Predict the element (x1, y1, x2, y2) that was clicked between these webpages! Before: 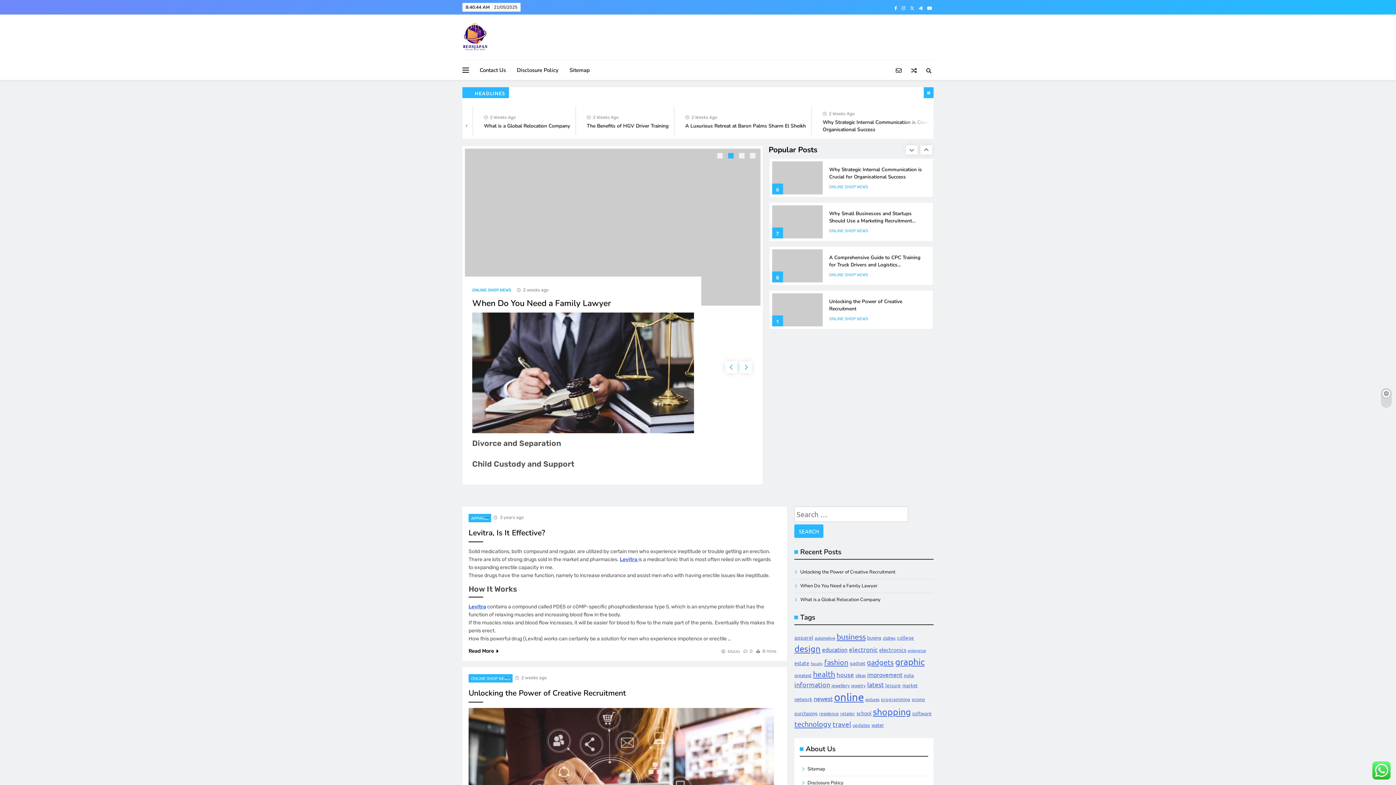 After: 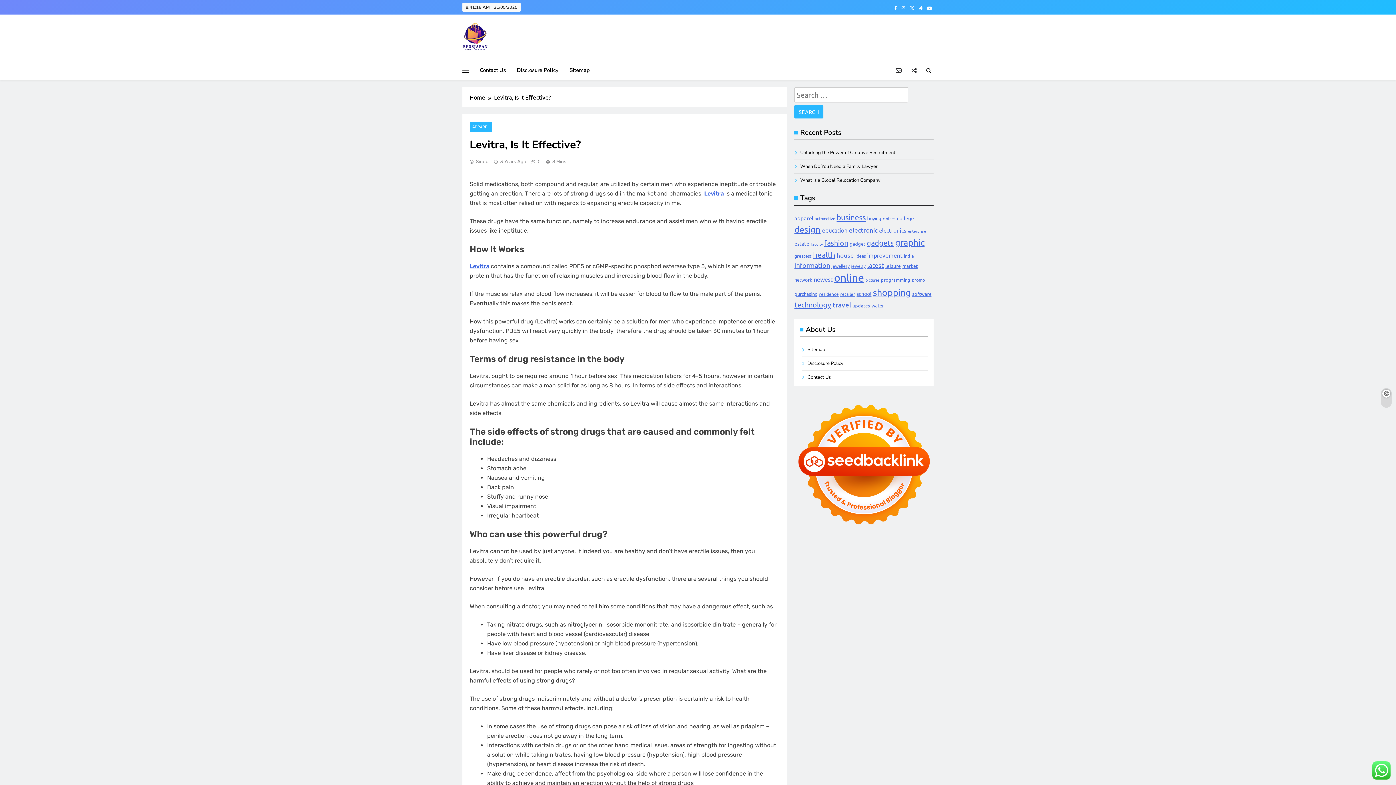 Action: label: Read More bbox: (468, 647, 498, 655)